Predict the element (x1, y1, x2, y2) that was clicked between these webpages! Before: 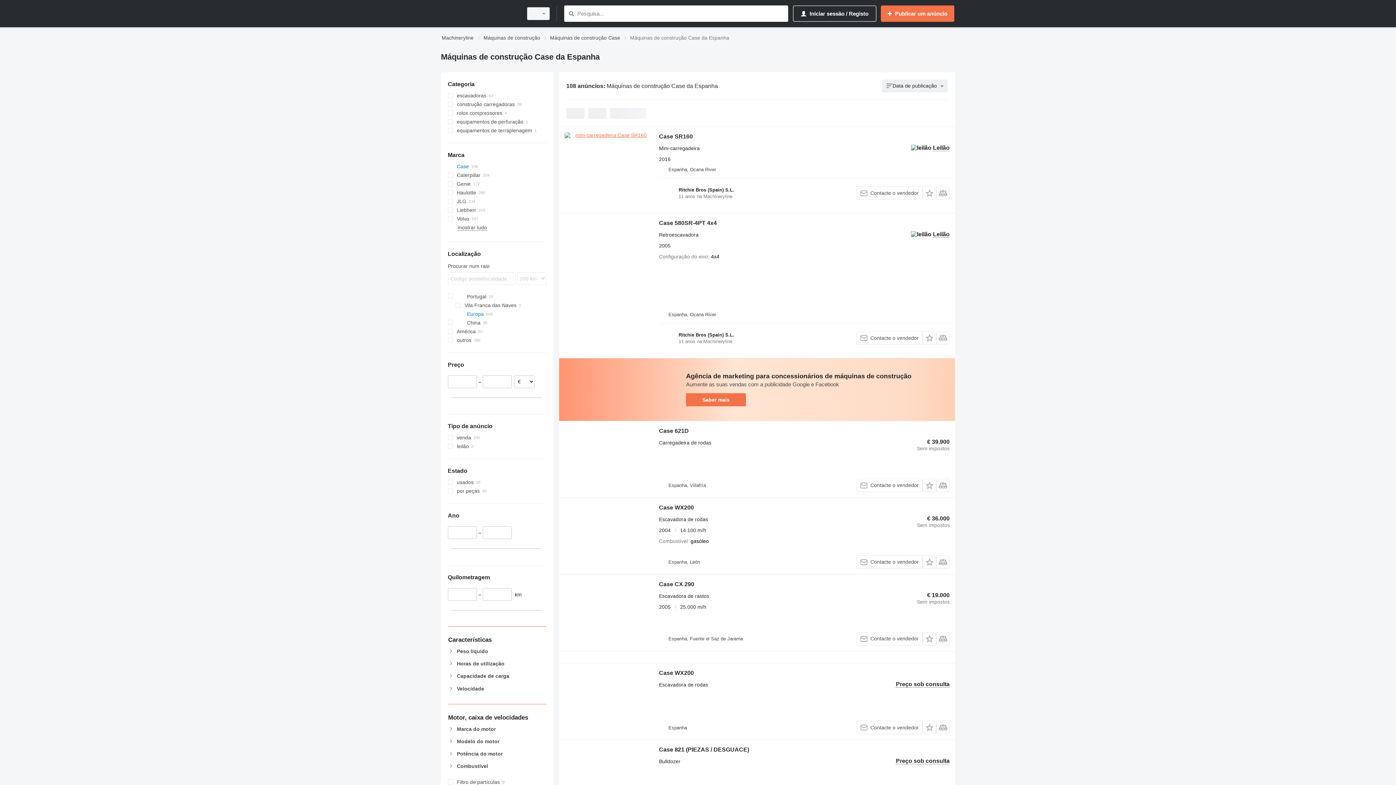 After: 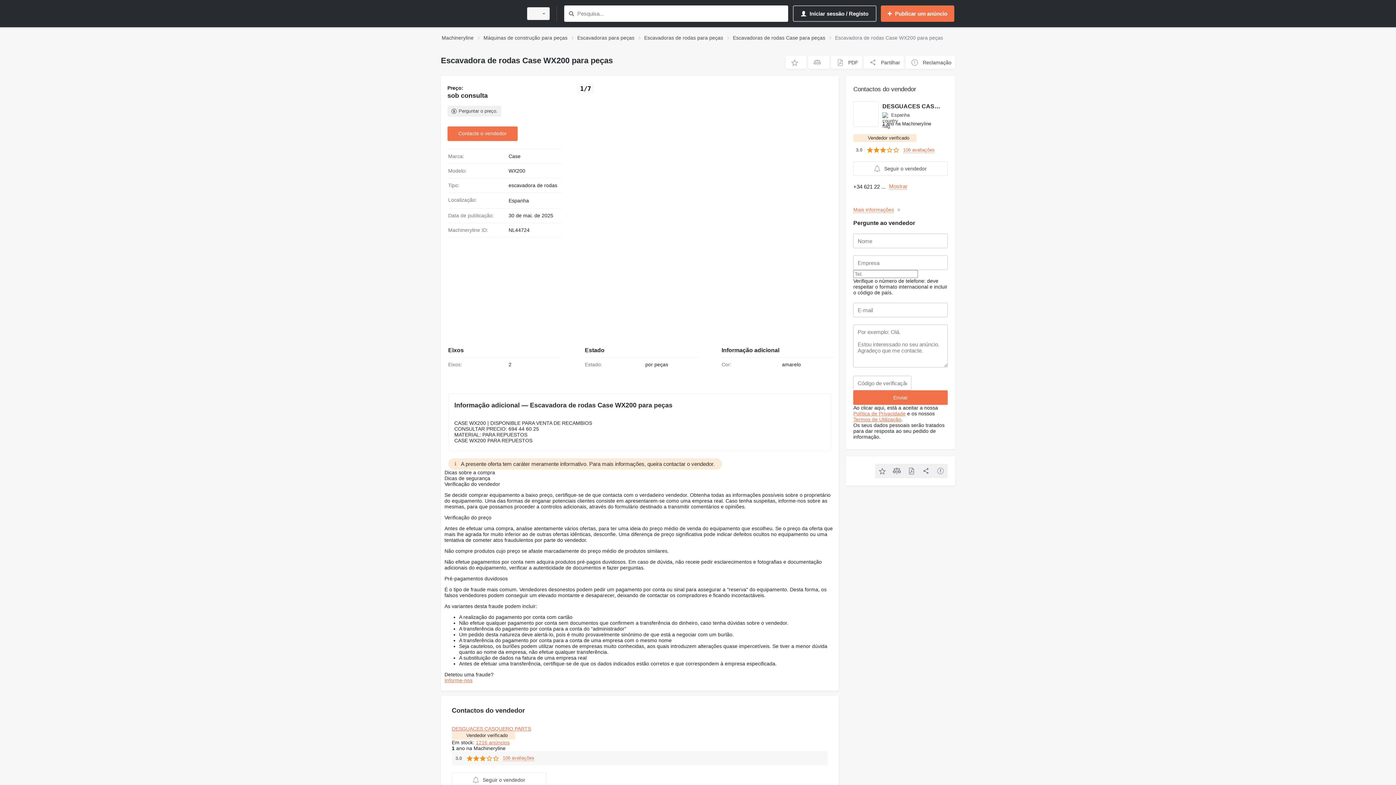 Action: bbox: (659, 670, 694, 678) label: Case WX200